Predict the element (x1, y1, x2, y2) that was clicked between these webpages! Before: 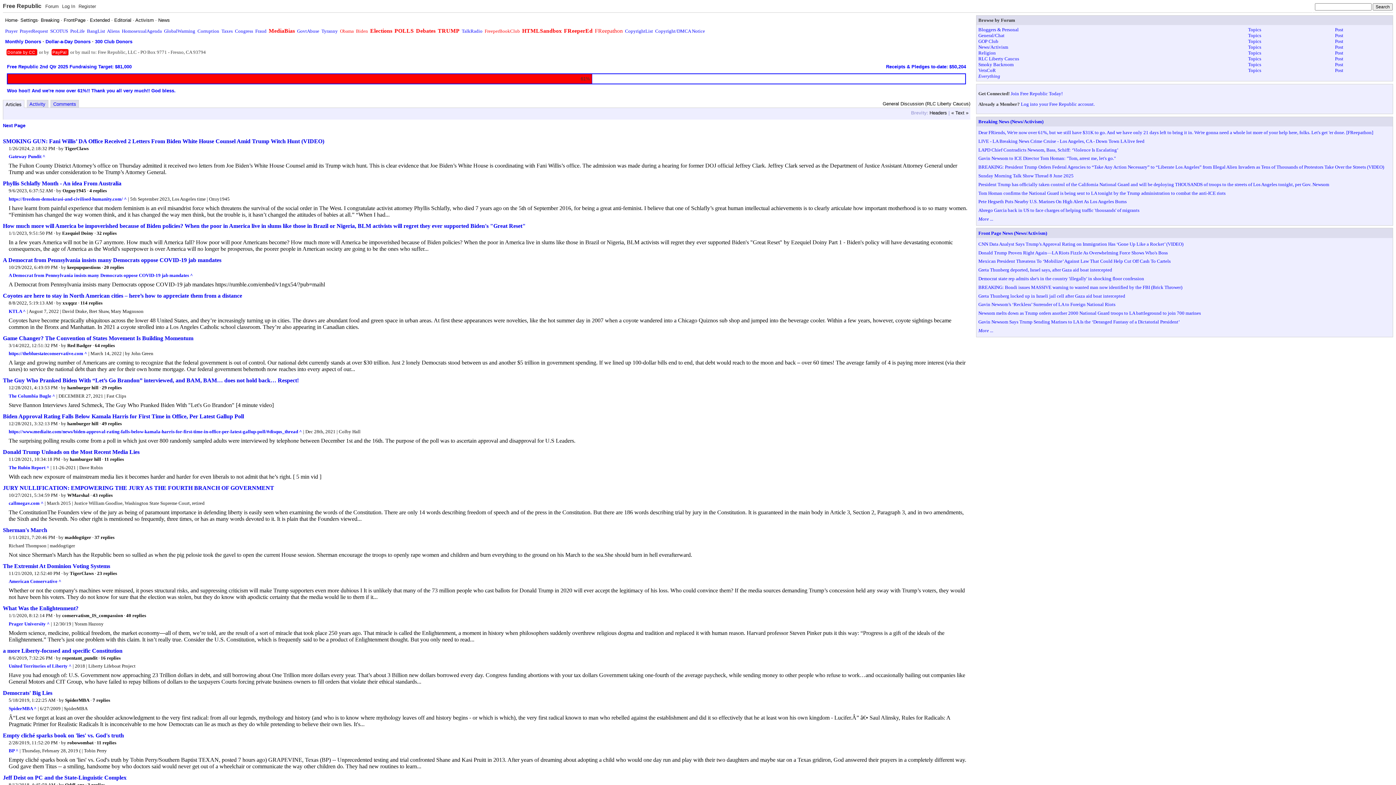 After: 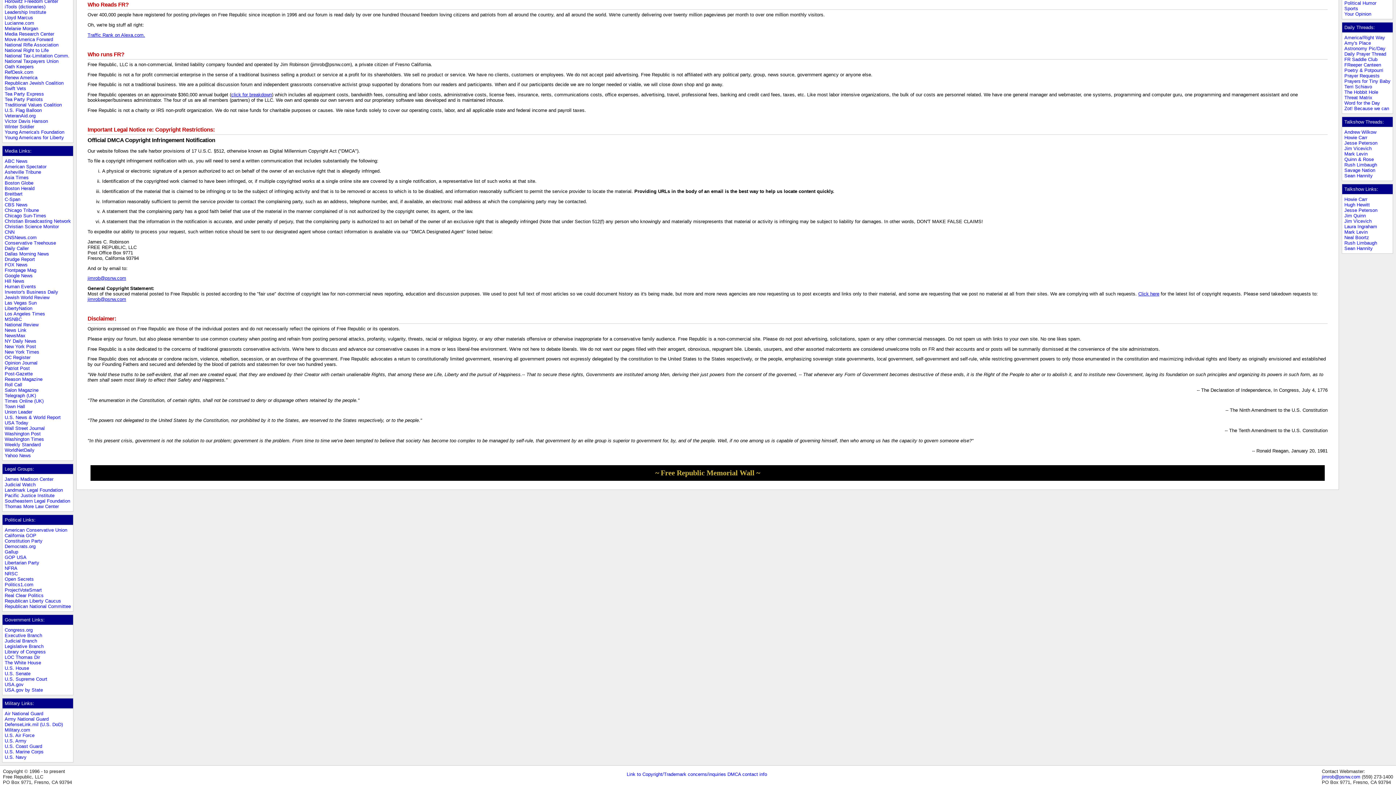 Action: label: Copyright/DMCA Notice bbox: (655, 28, 705, 33)